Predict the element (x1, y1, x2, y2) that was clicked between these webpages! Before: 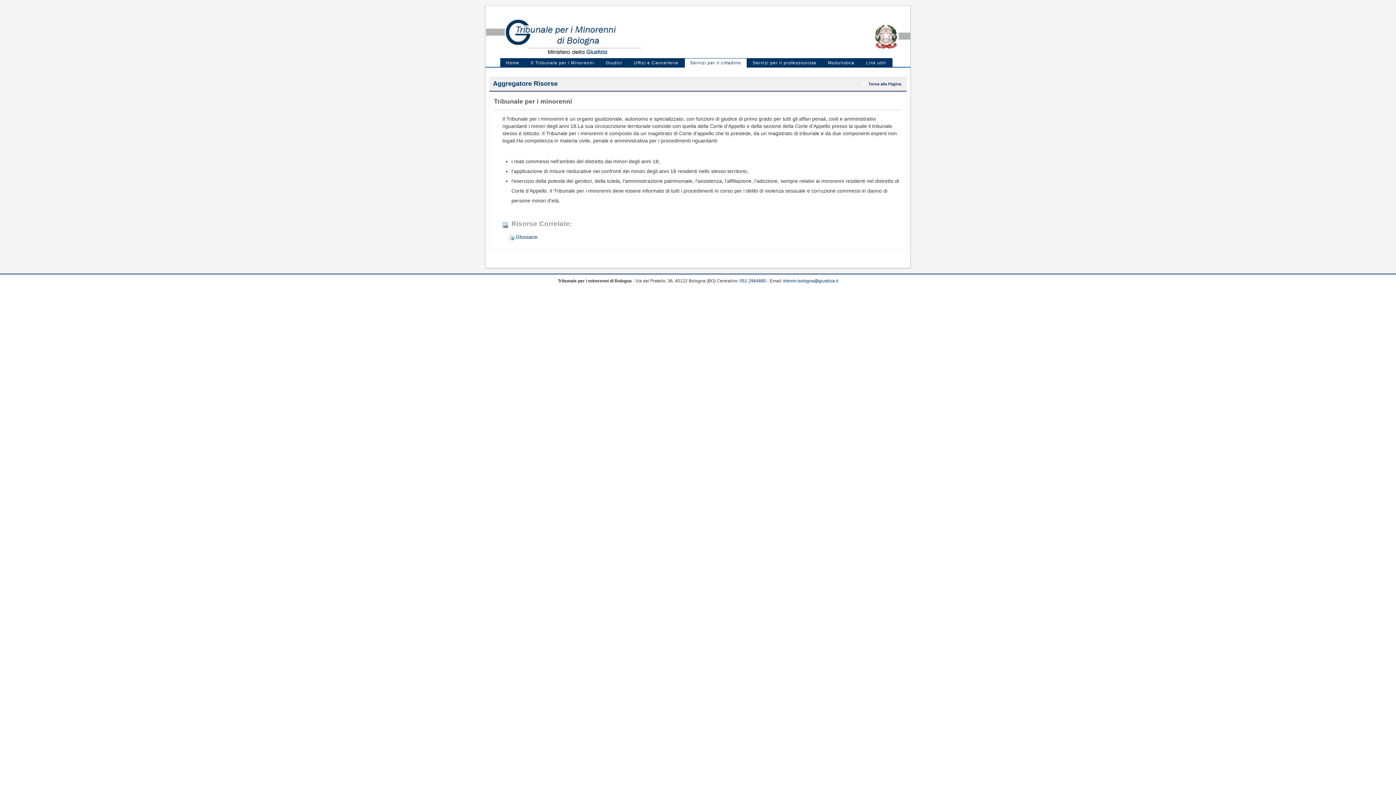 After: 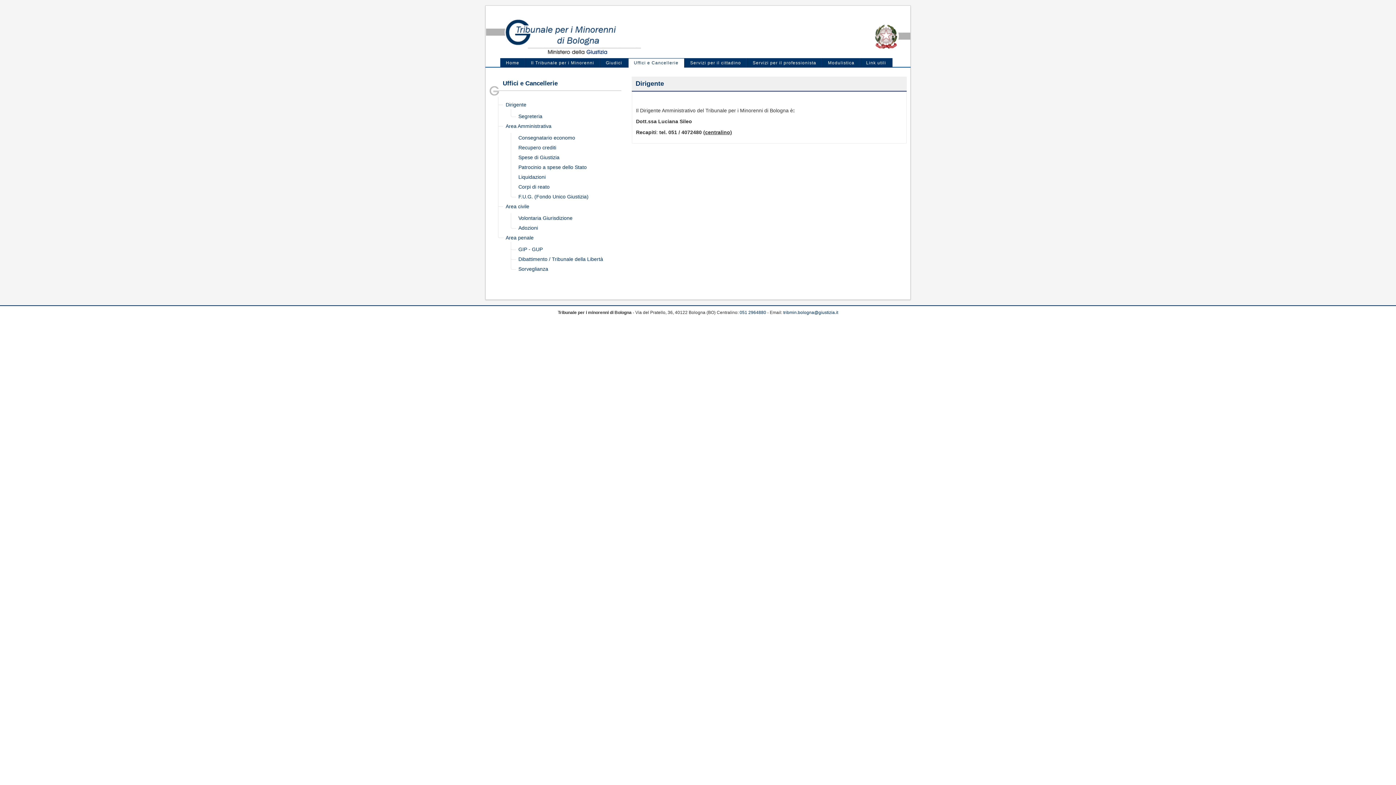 Action: label: Uffici e Cancellerie bbox: (628, 58, 684, 67)